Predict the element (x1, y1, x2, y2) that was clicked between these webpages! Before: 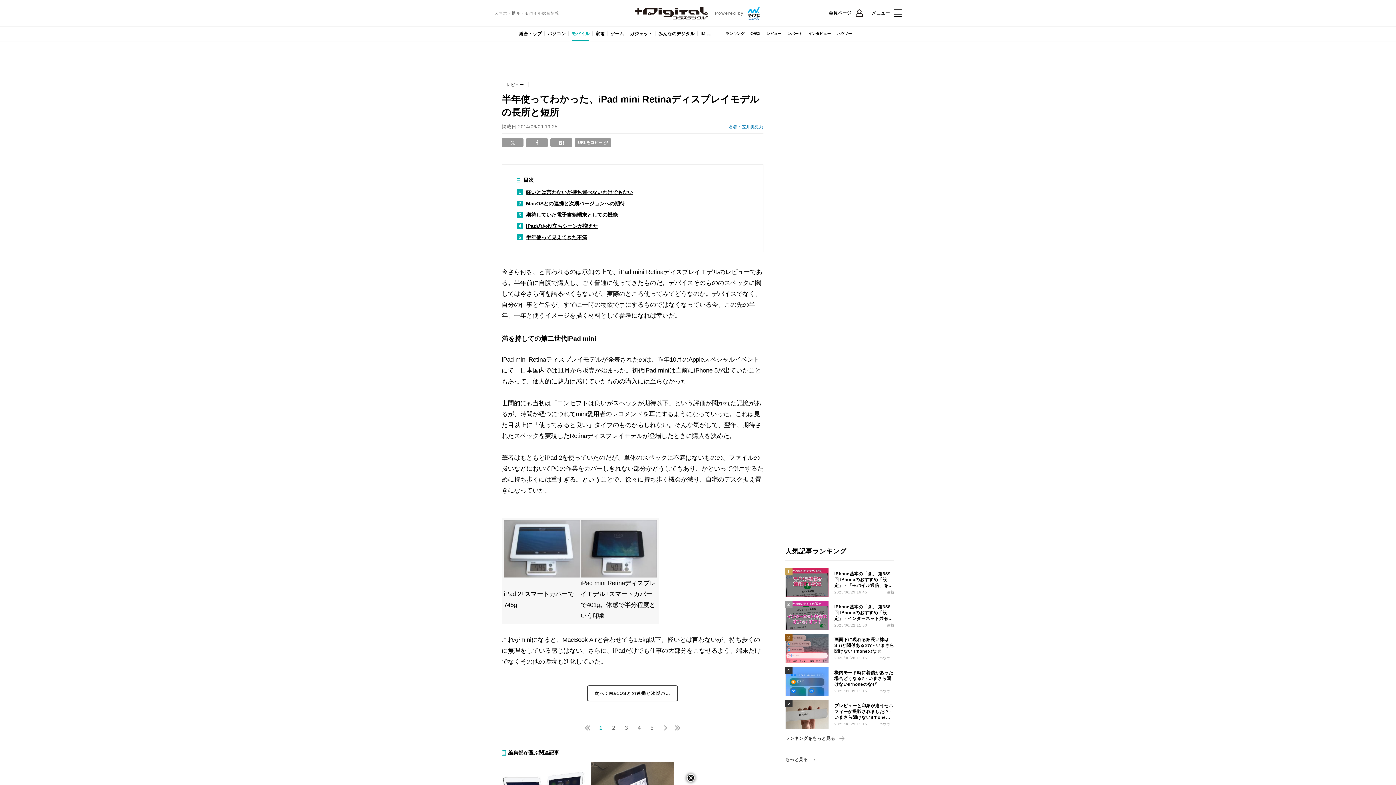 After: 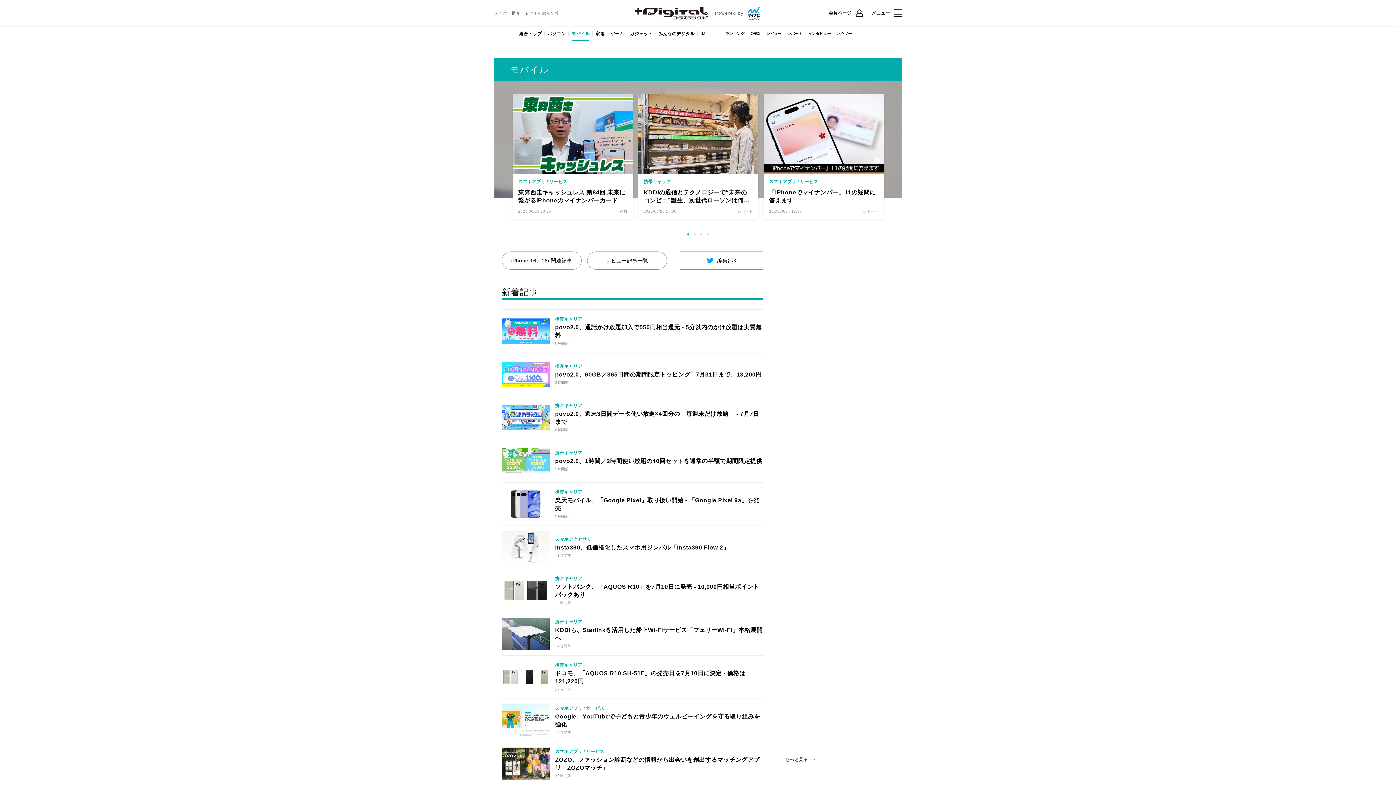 Action: bbox: (568, 26, 592, 41) label: モバイル